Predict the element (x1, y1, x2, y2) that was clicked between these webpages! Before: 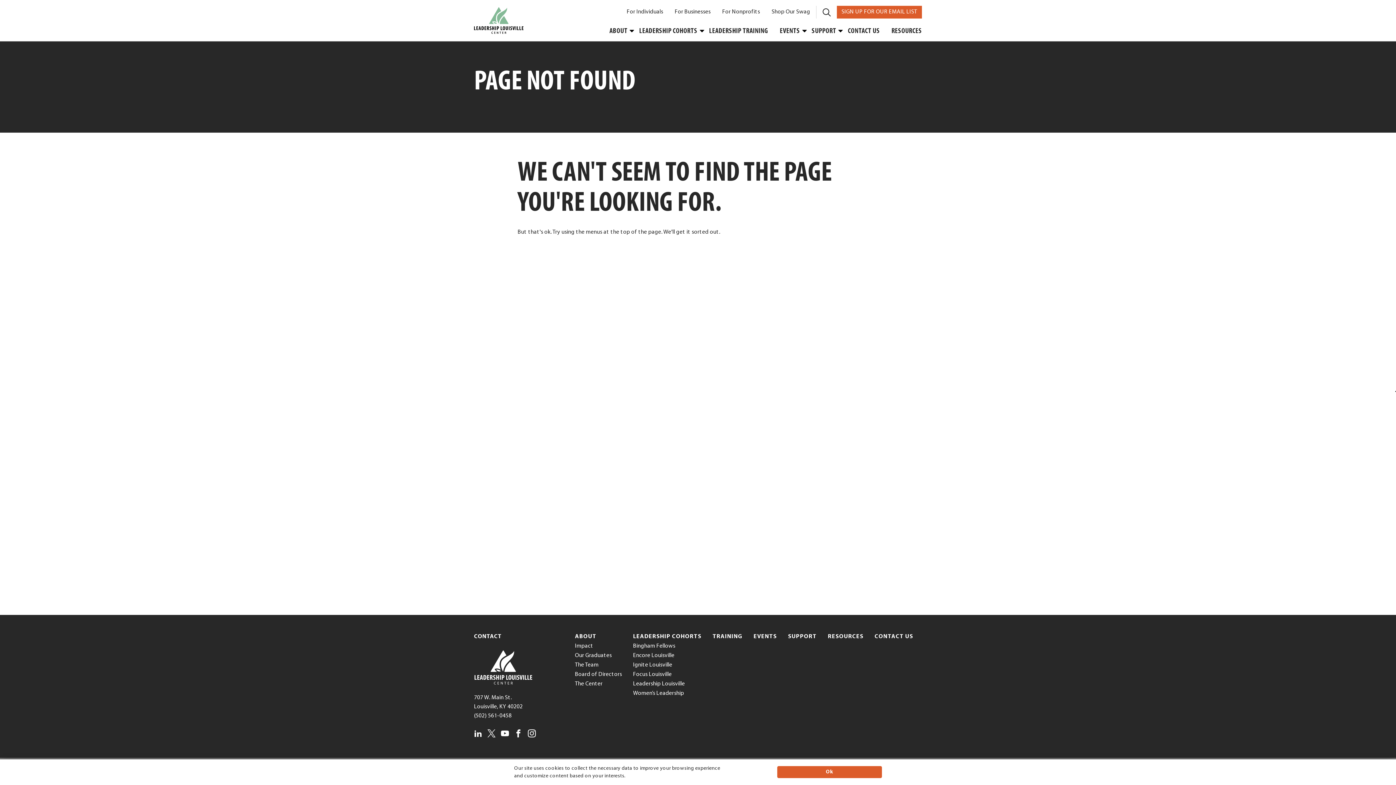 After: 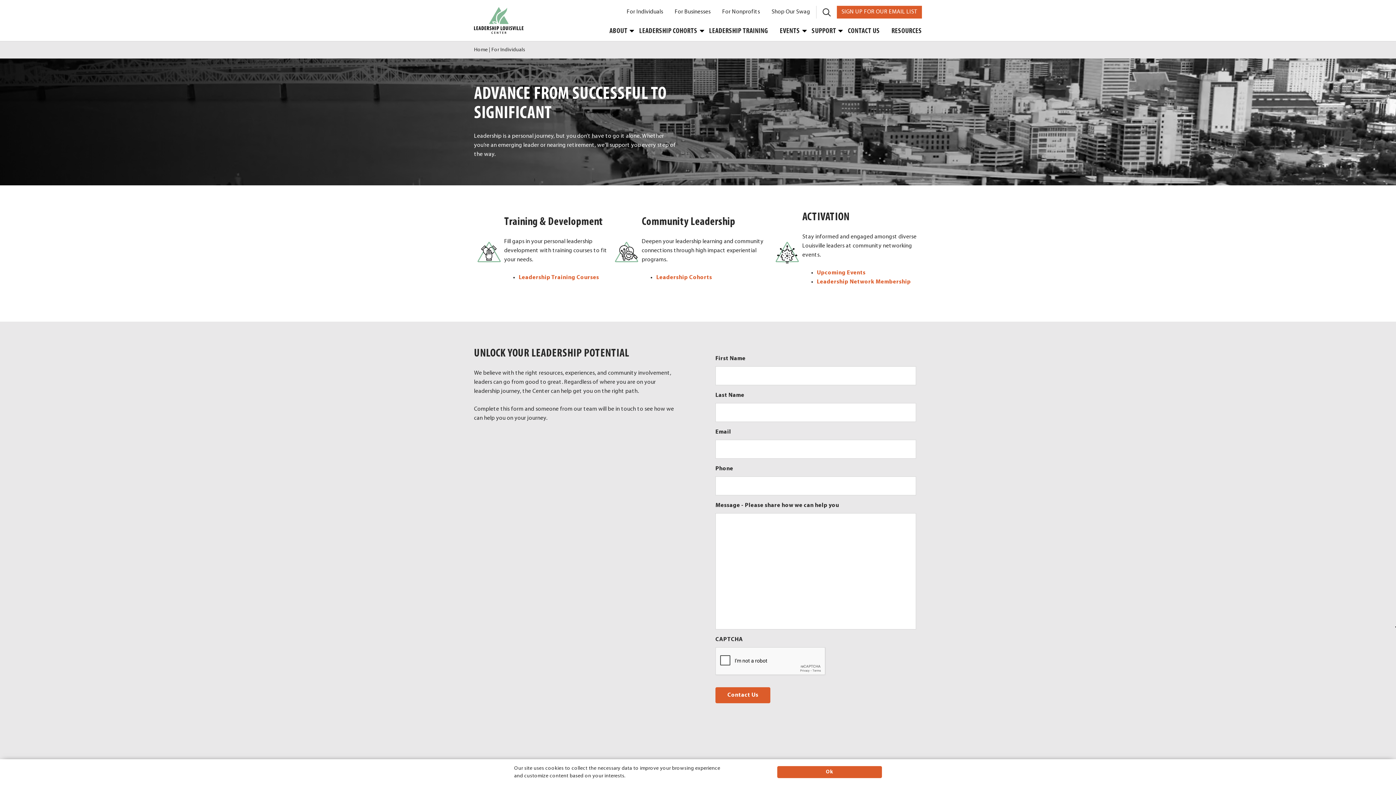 Action: bbox: (624, 7, 666, 16) label: For Individuals